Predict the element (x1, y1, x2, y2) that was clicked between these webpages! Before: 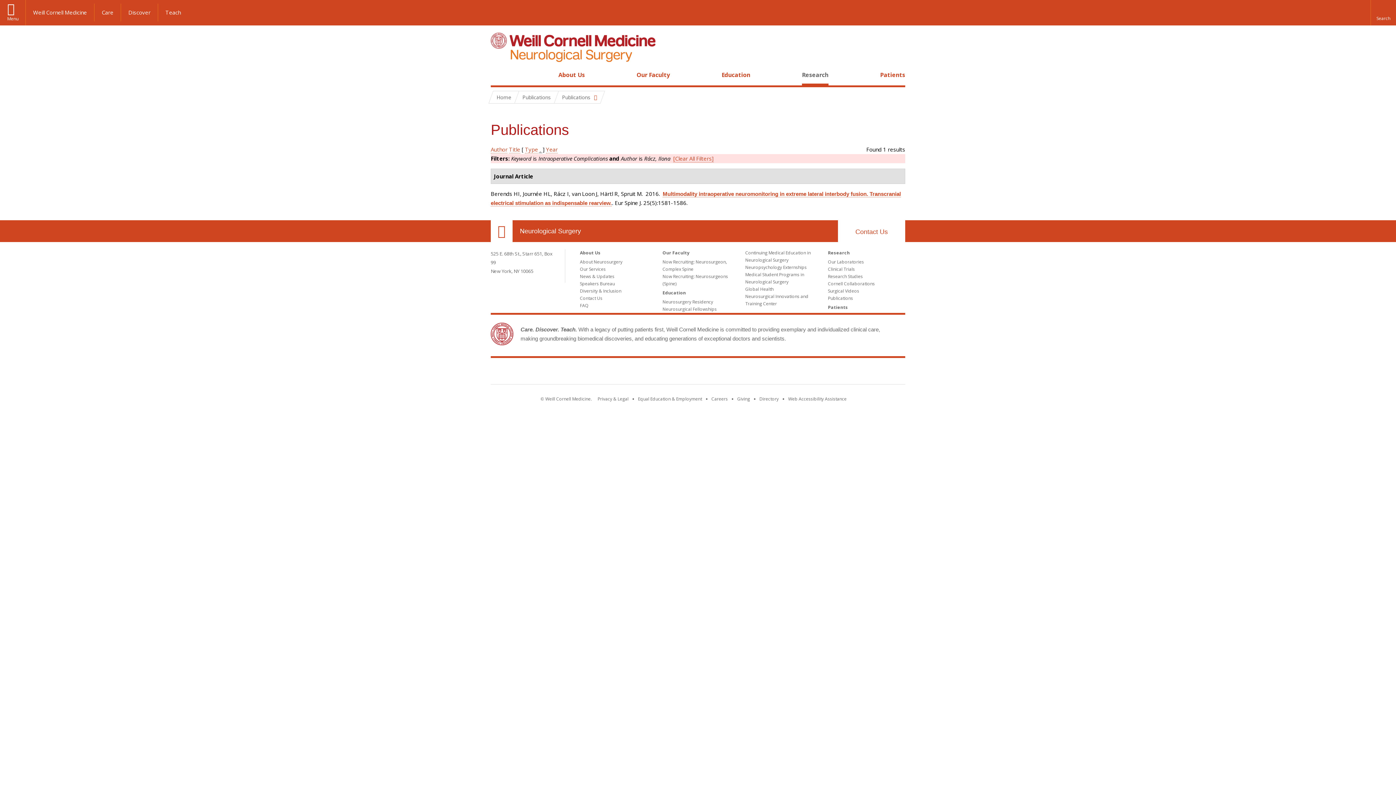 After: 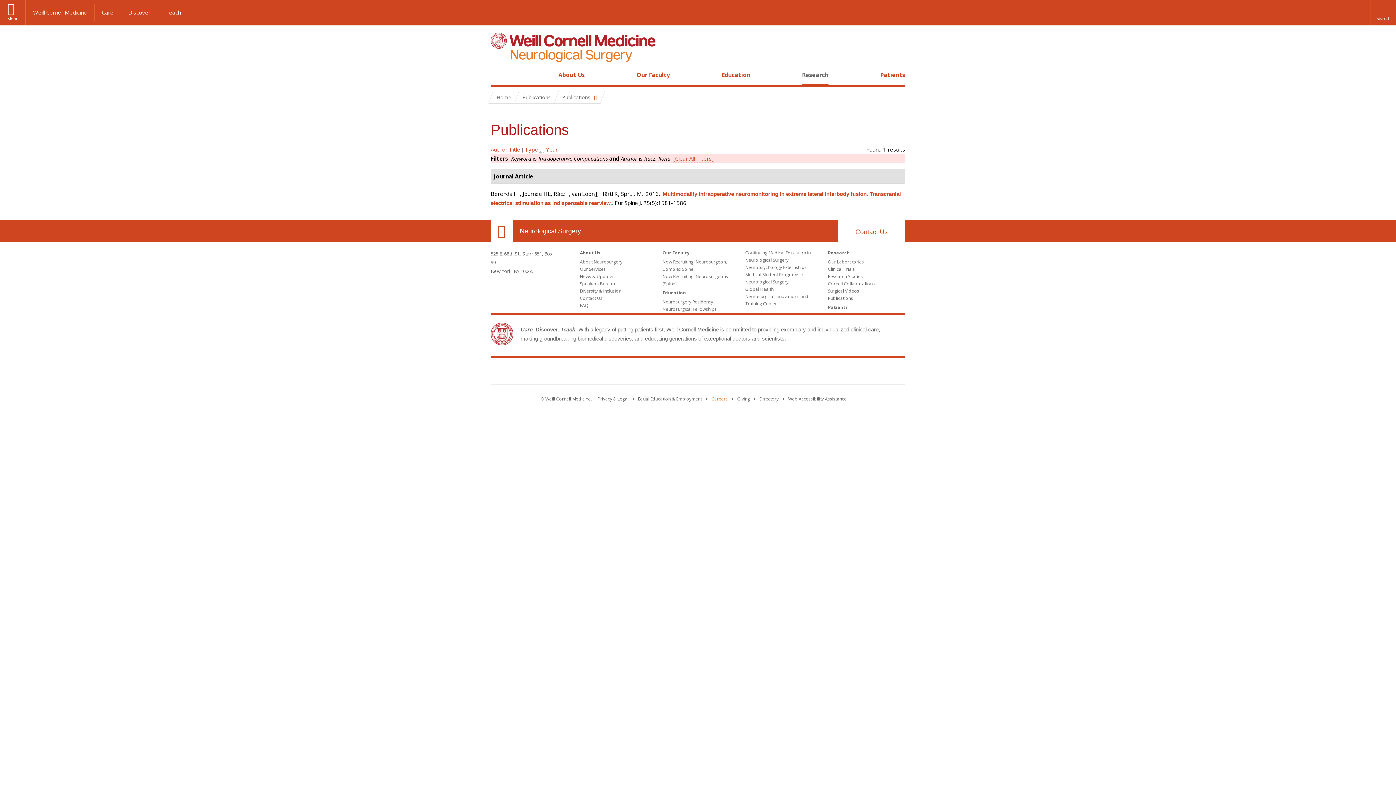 Action: label: Go to the WCM Careers site bbox: (711, 396, 728, 402)